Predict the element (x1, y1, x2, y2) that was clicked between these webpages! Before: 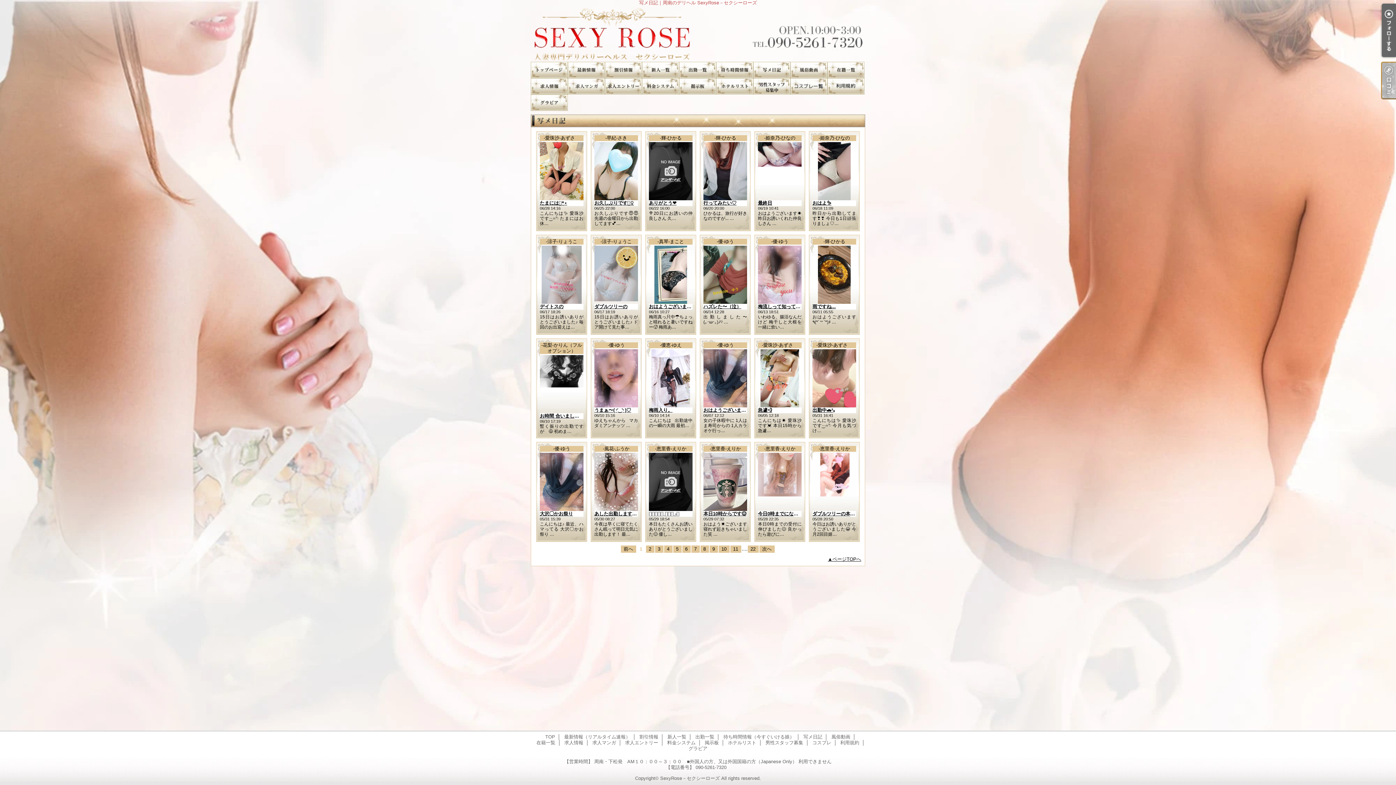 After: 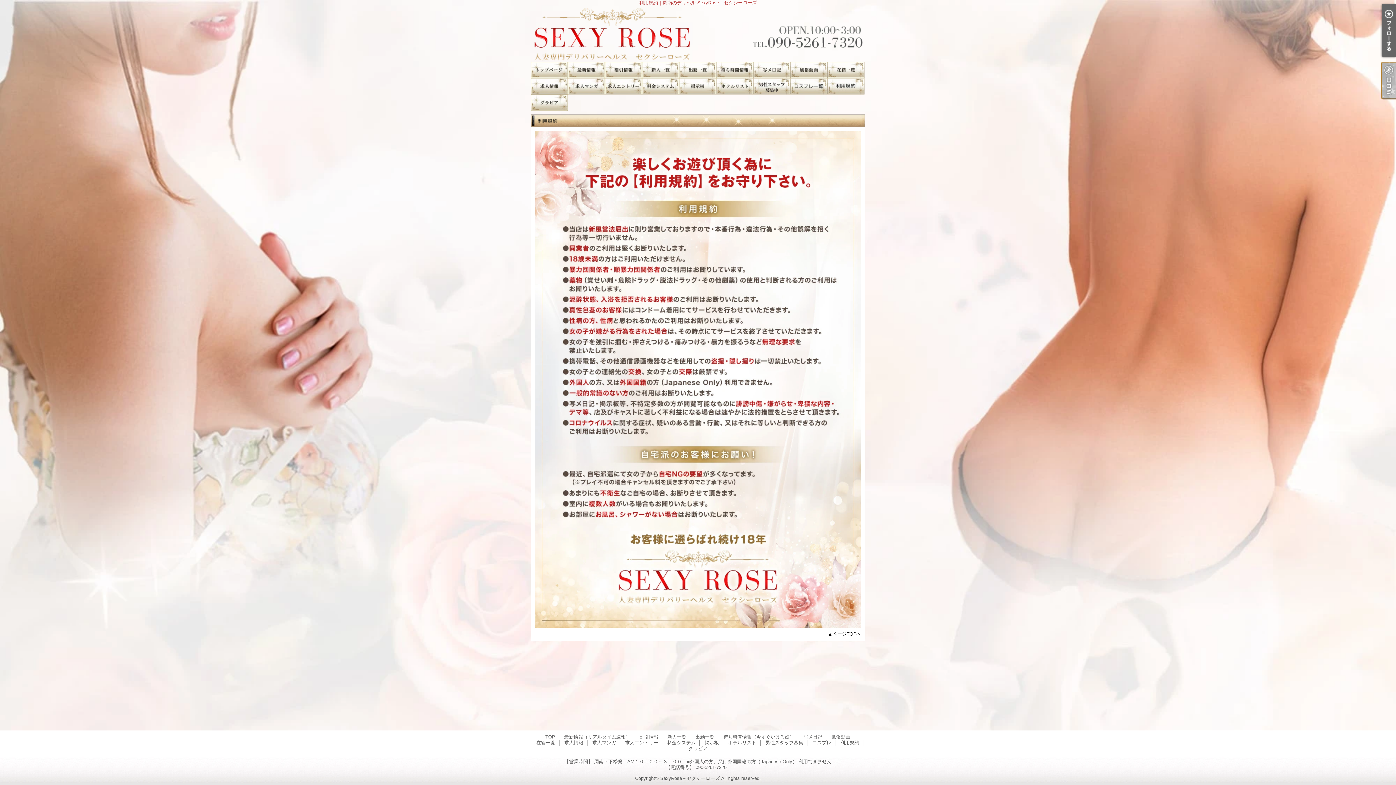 Action: bbox: (840, 740, 859, 745) label: 利用規約